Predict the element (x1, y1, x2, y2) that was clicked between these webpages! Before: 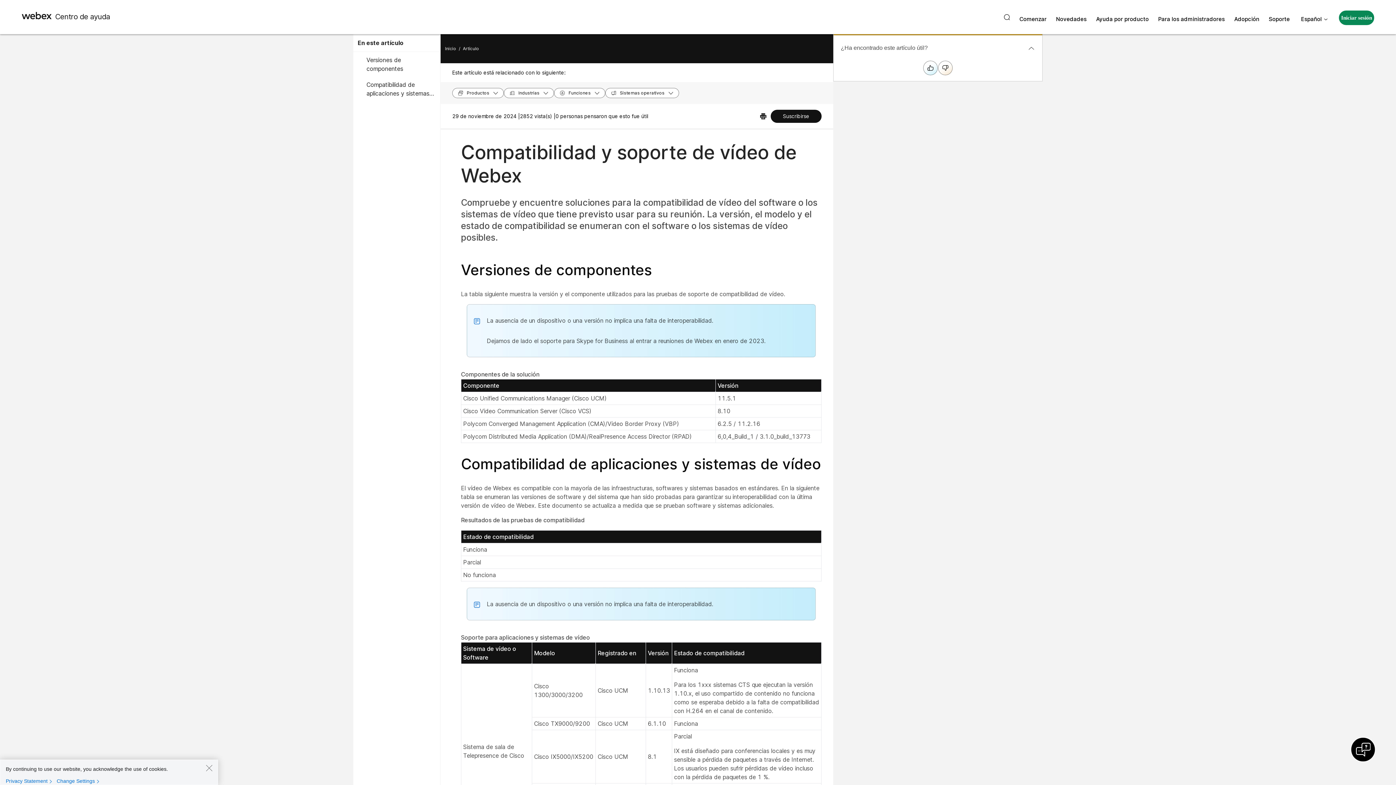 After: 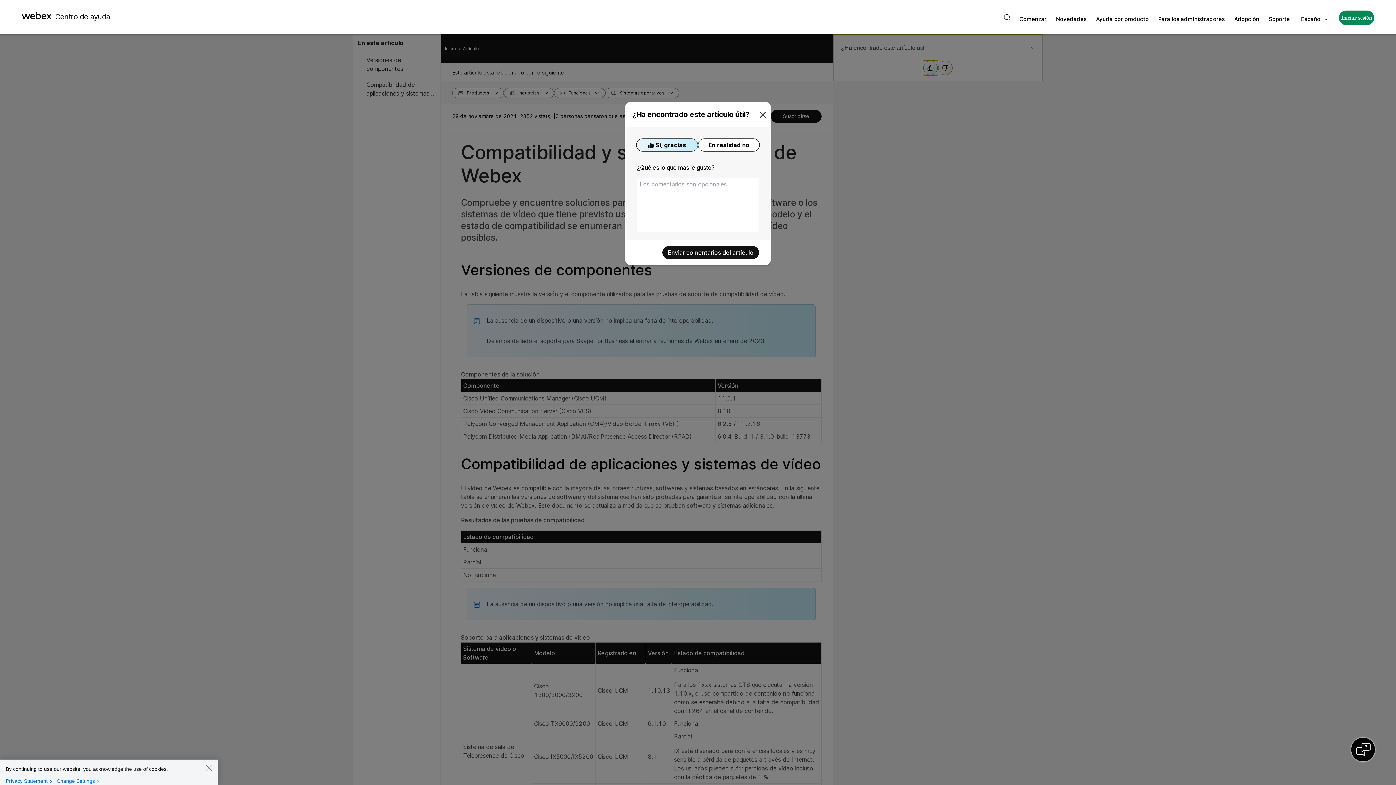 Action: bbox: (923, 60, 938, 75)